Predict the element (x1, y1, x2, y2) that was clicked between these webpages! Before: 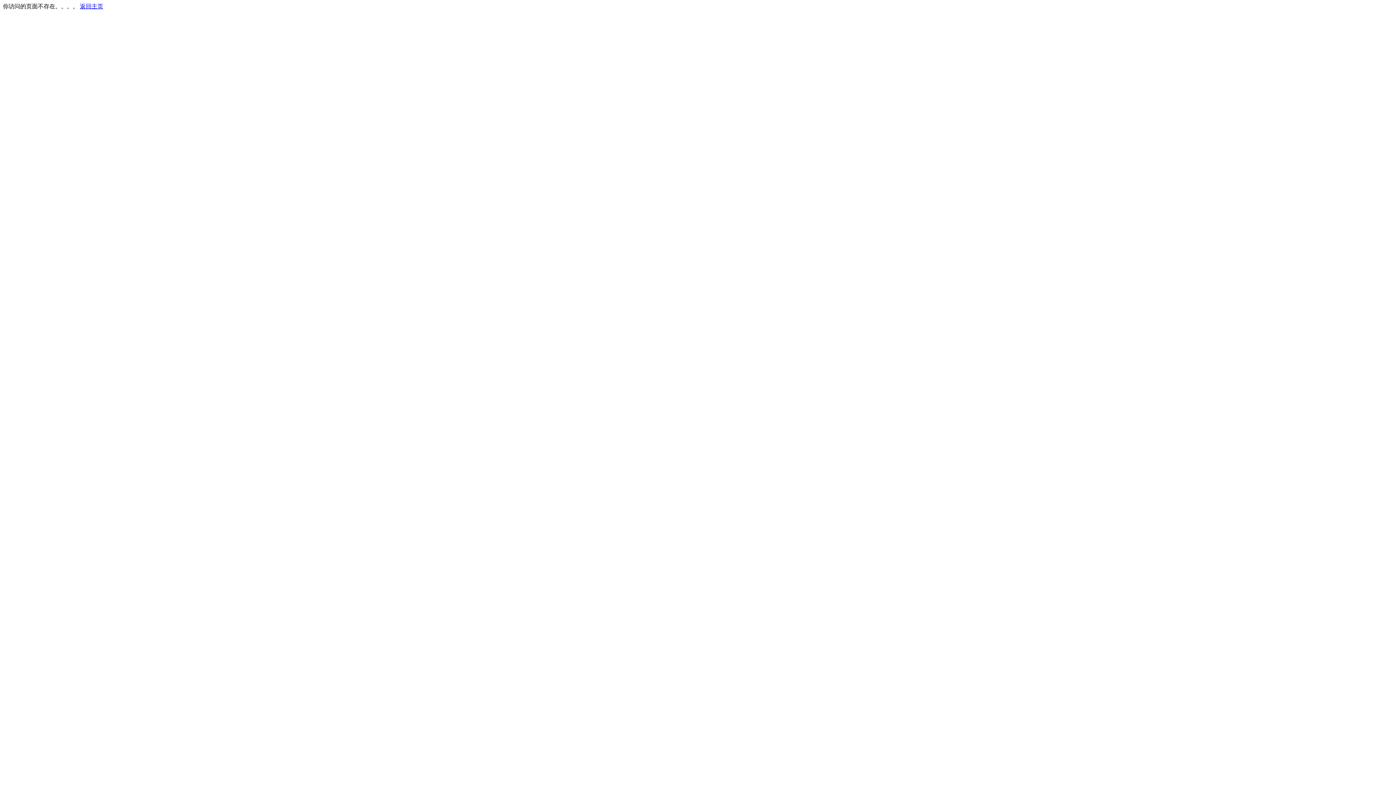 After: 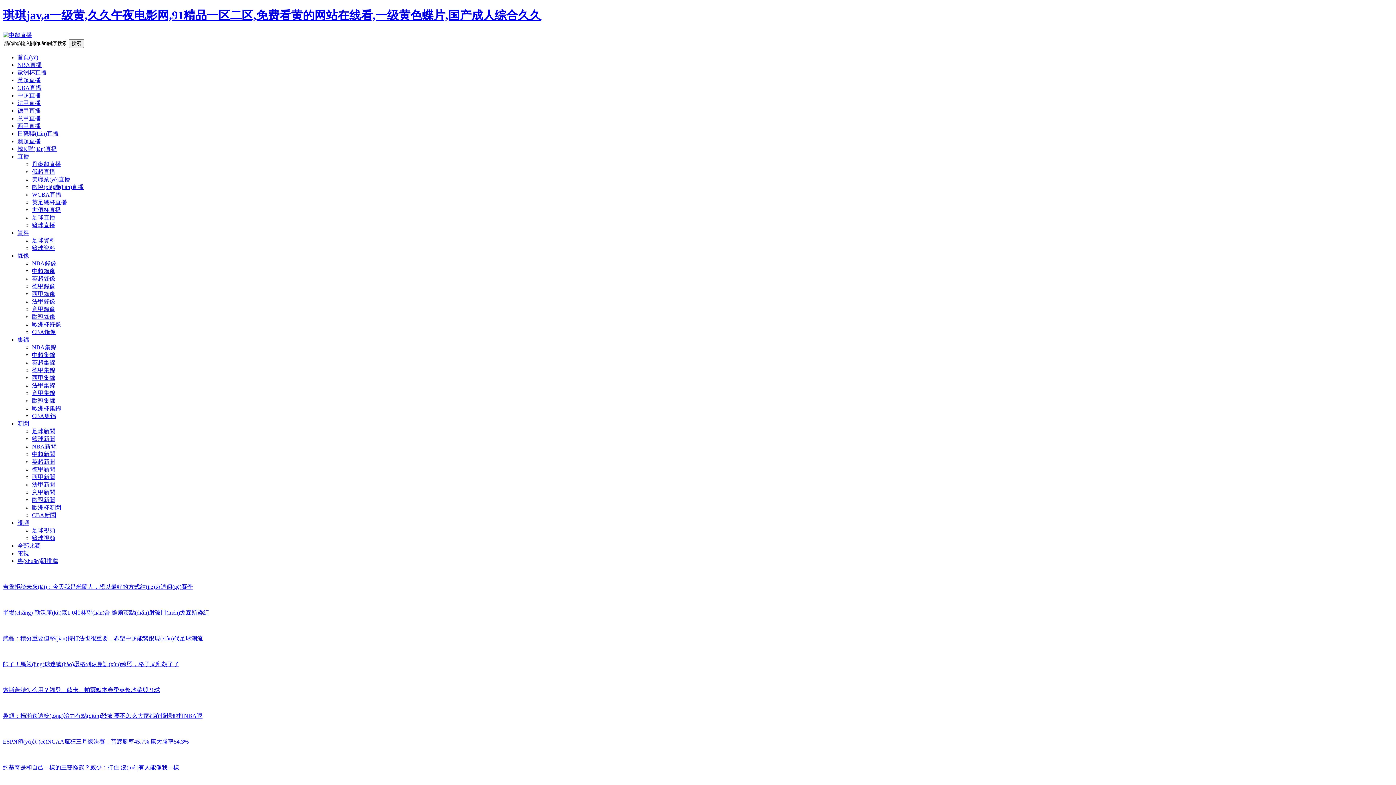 Action: label: 返回主页 bbox: (80, 3, 103, 9)